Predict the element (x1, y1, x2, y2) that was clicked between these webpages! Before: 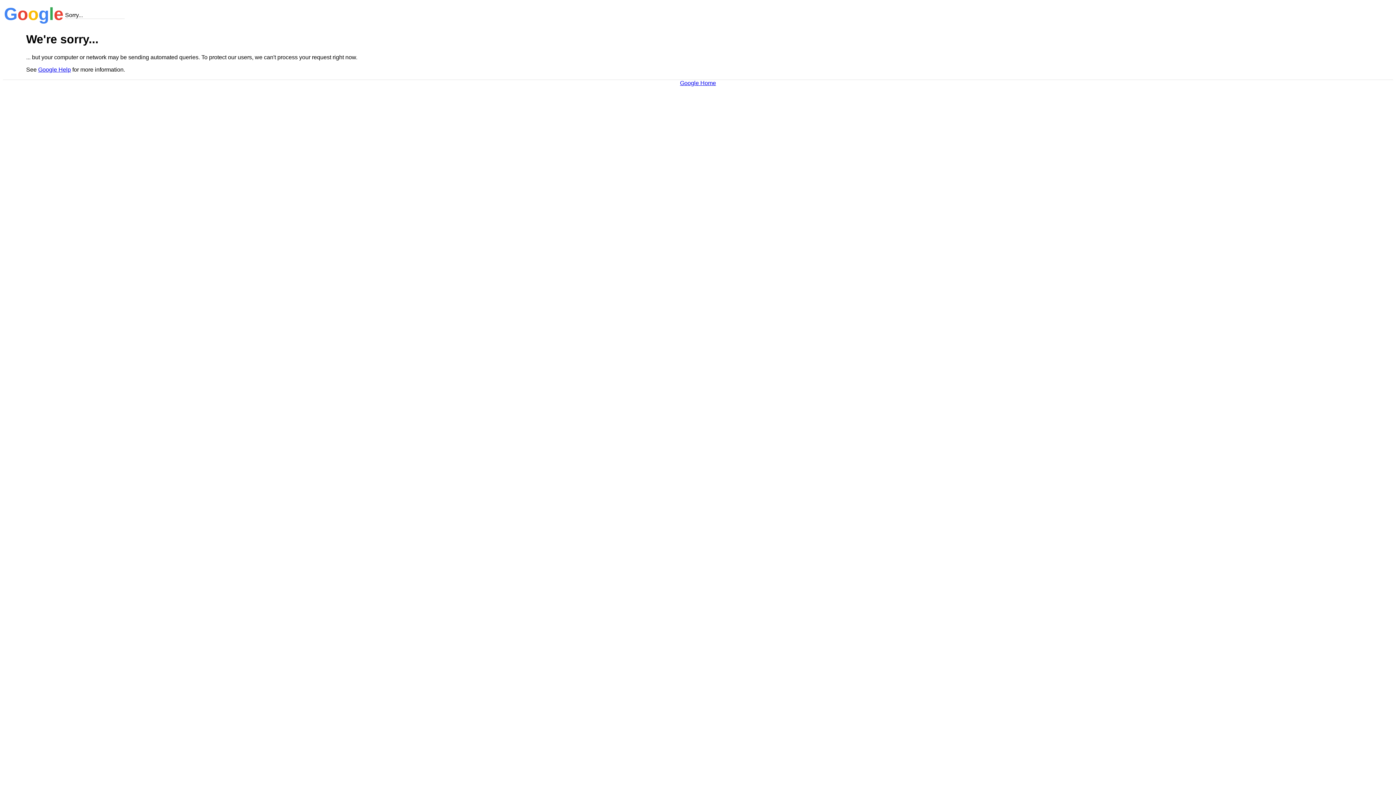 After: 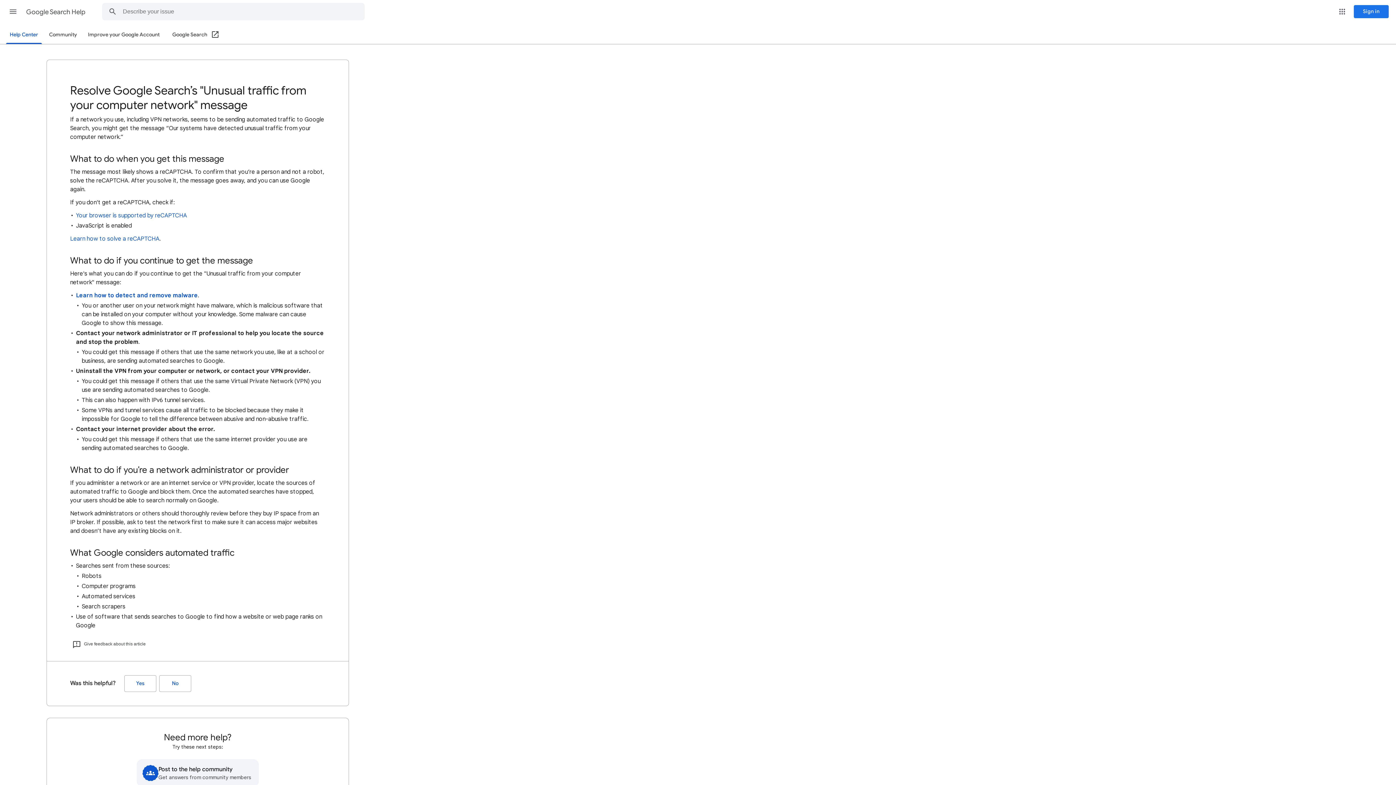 Action: bbox: (38, 66, 70, 72) label: Google Help